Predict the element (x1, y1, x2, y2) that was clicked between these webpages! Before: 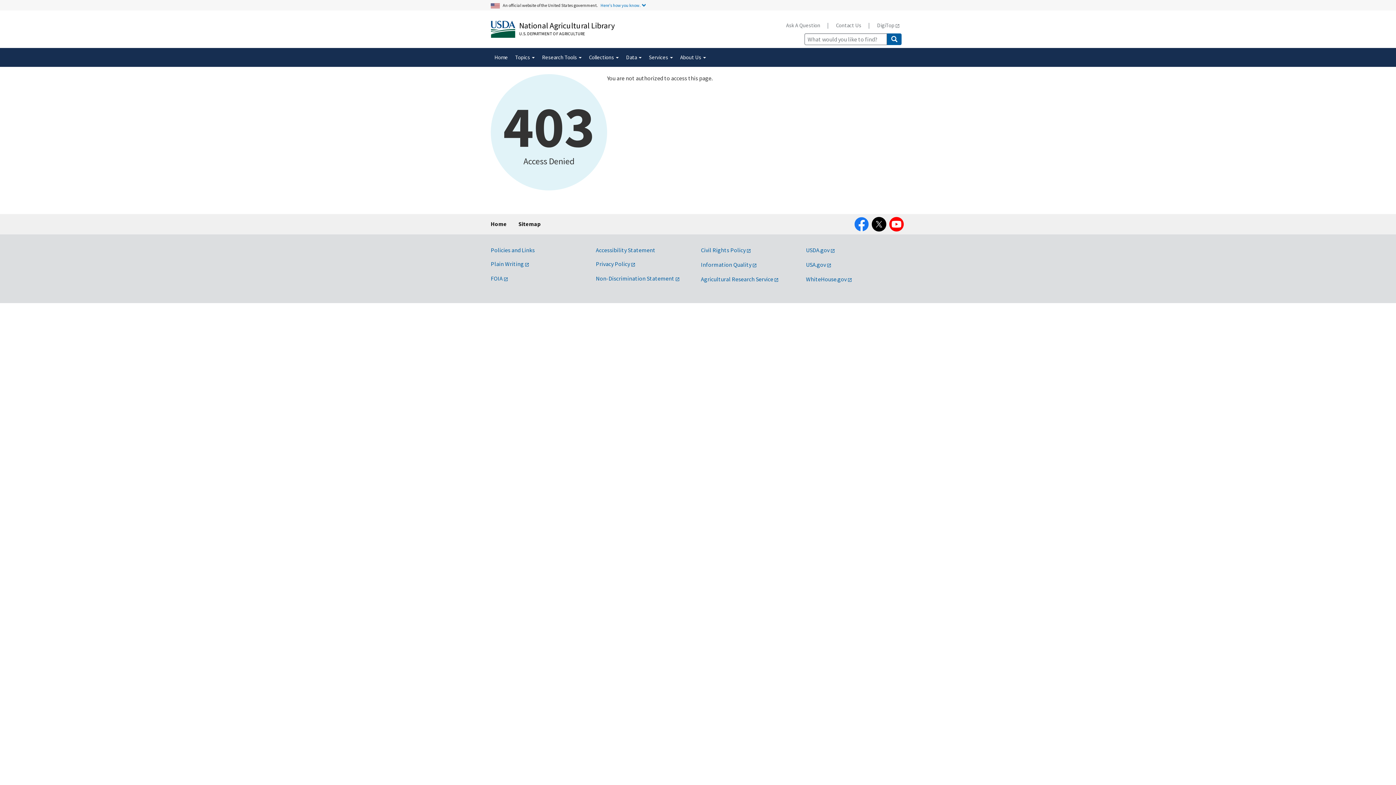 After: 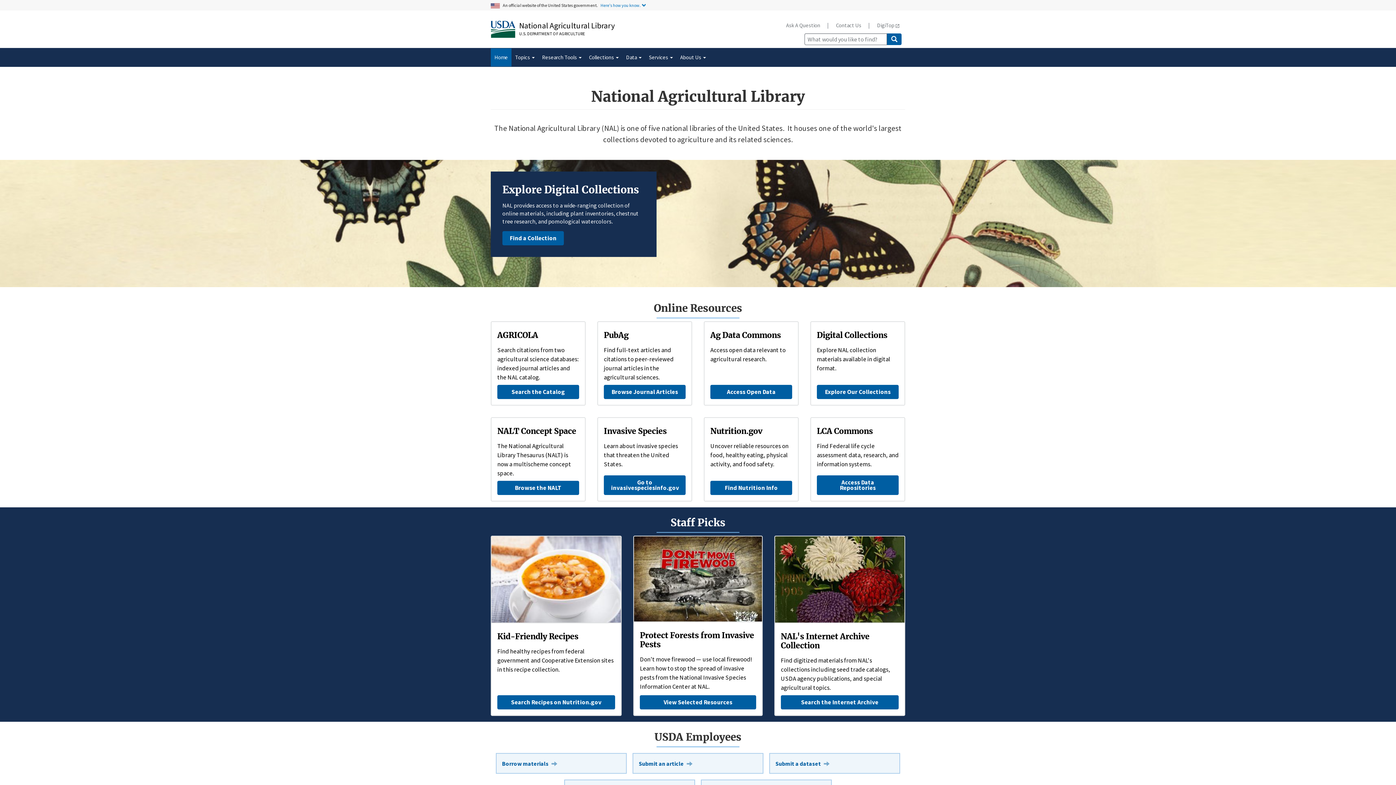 Action: label: Home bbox: (490, 214, 506, 233)